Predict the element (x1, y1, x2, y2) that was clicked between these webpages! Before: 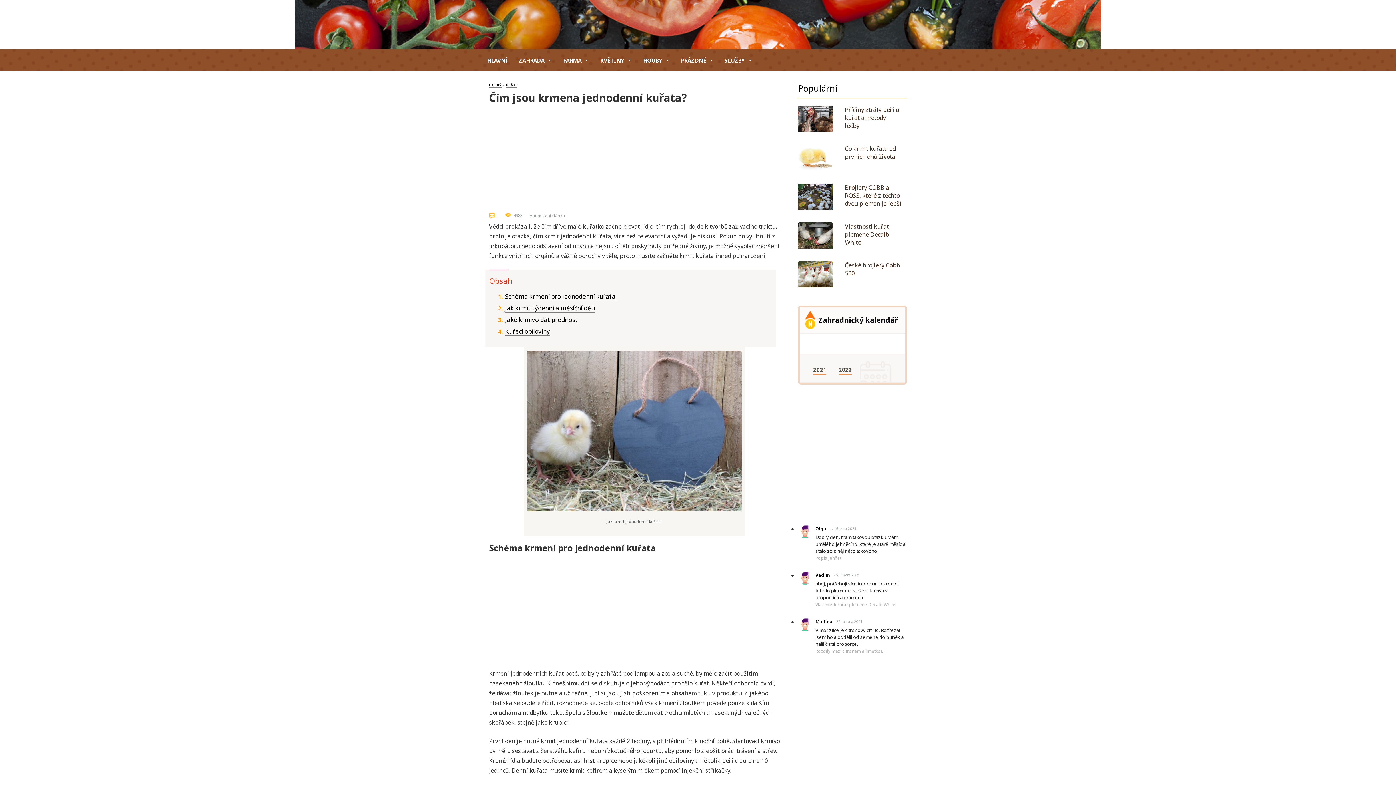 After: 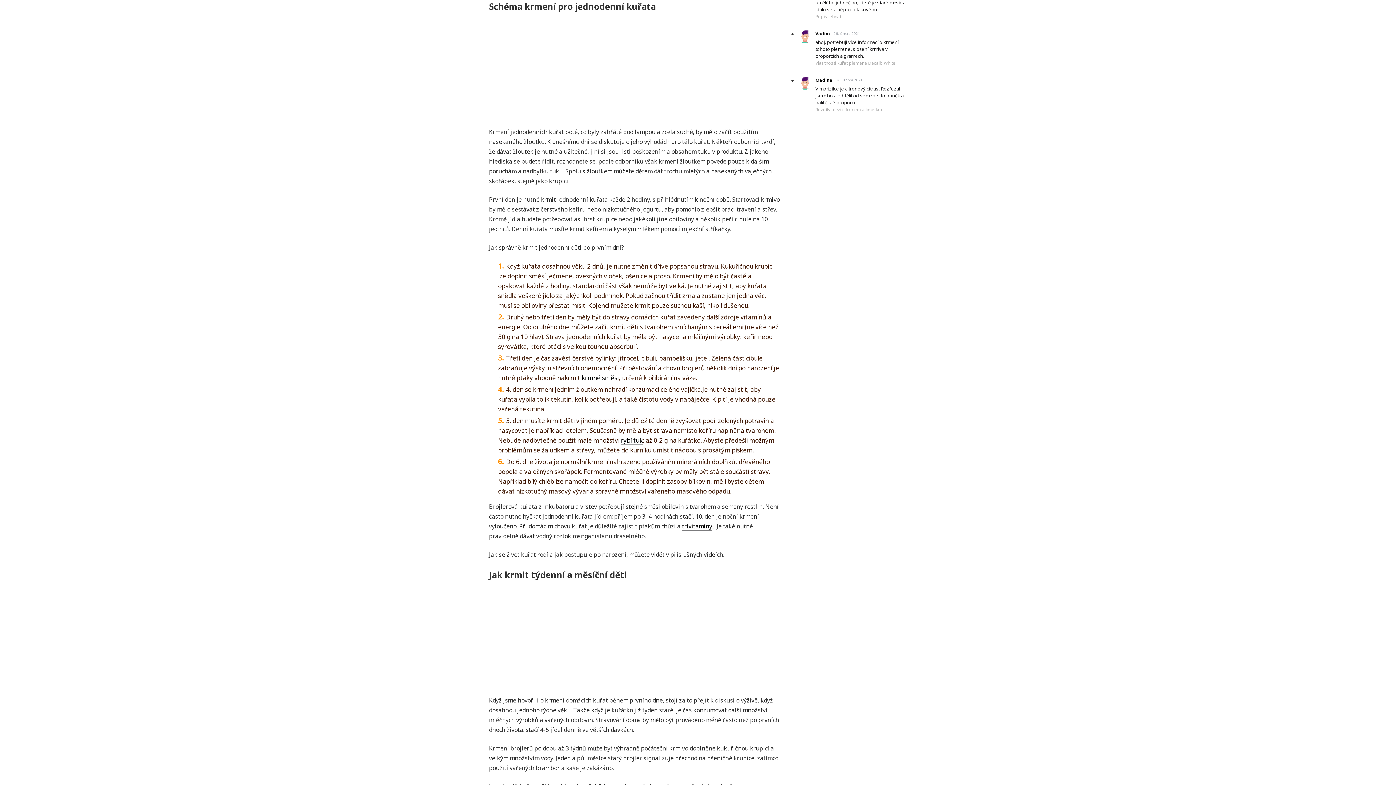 Action: bbox: (505, 292, 615, 300) label: Schéma krmení pro jednodenní kuřata